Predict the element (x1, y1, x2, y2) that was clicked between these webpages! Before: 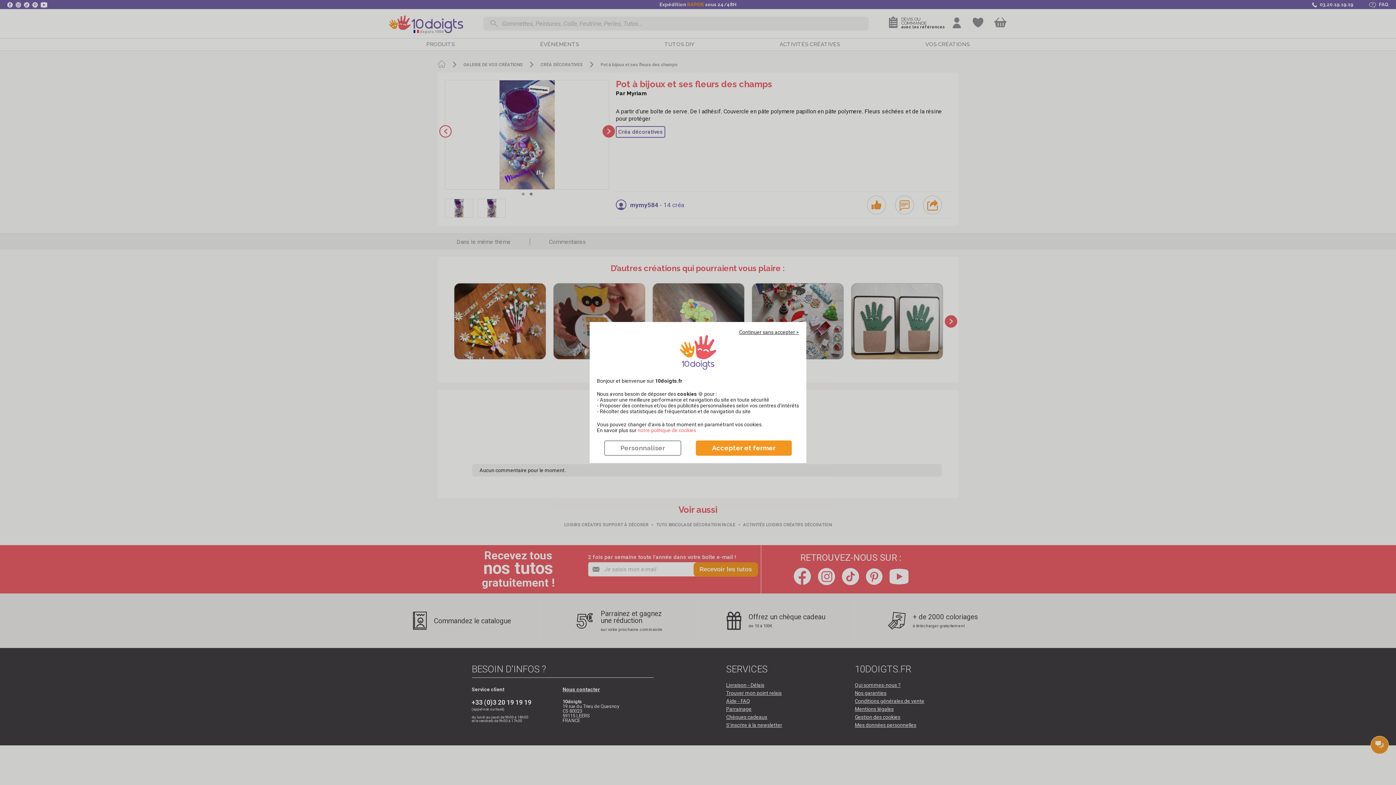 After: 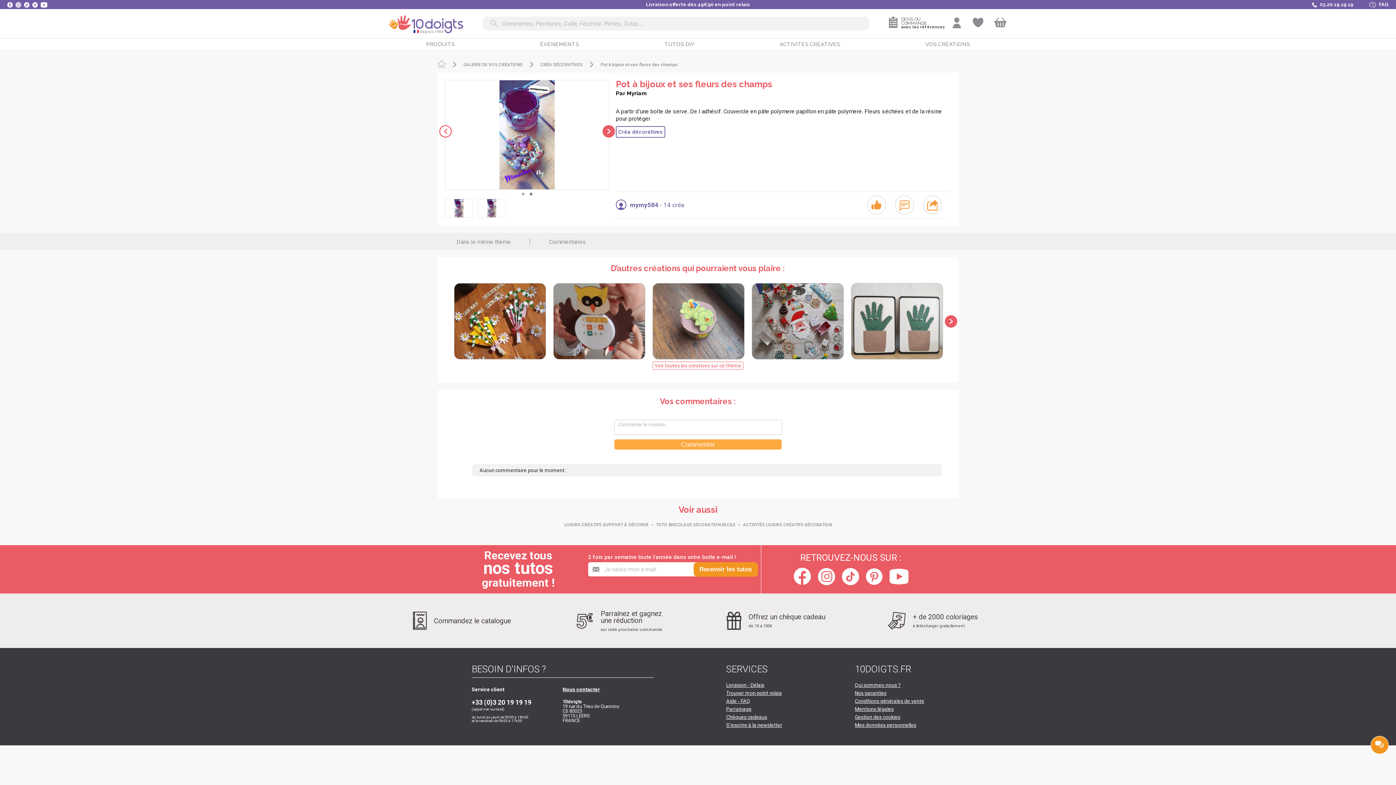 Action: label: Accepter et fermer bbox: (696, 440, 792, 456)